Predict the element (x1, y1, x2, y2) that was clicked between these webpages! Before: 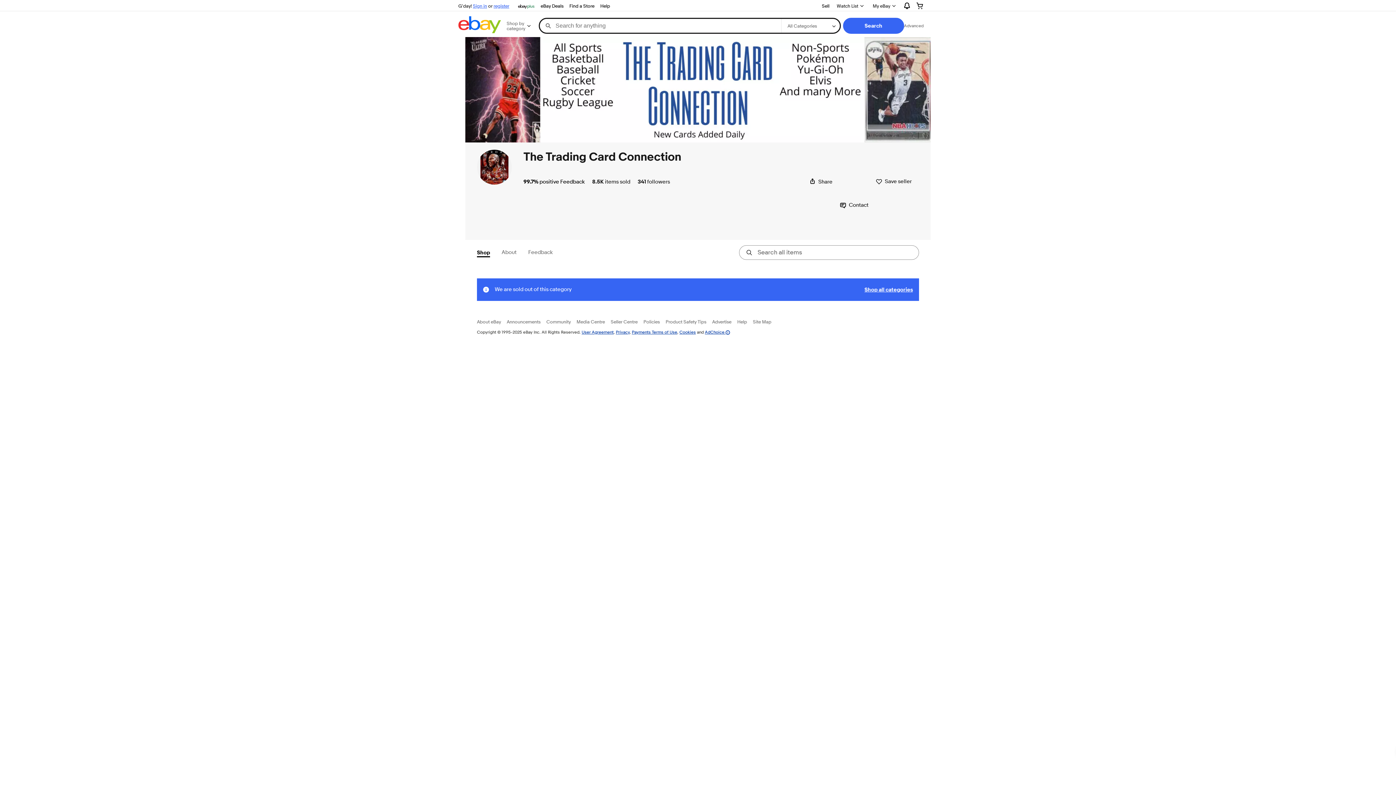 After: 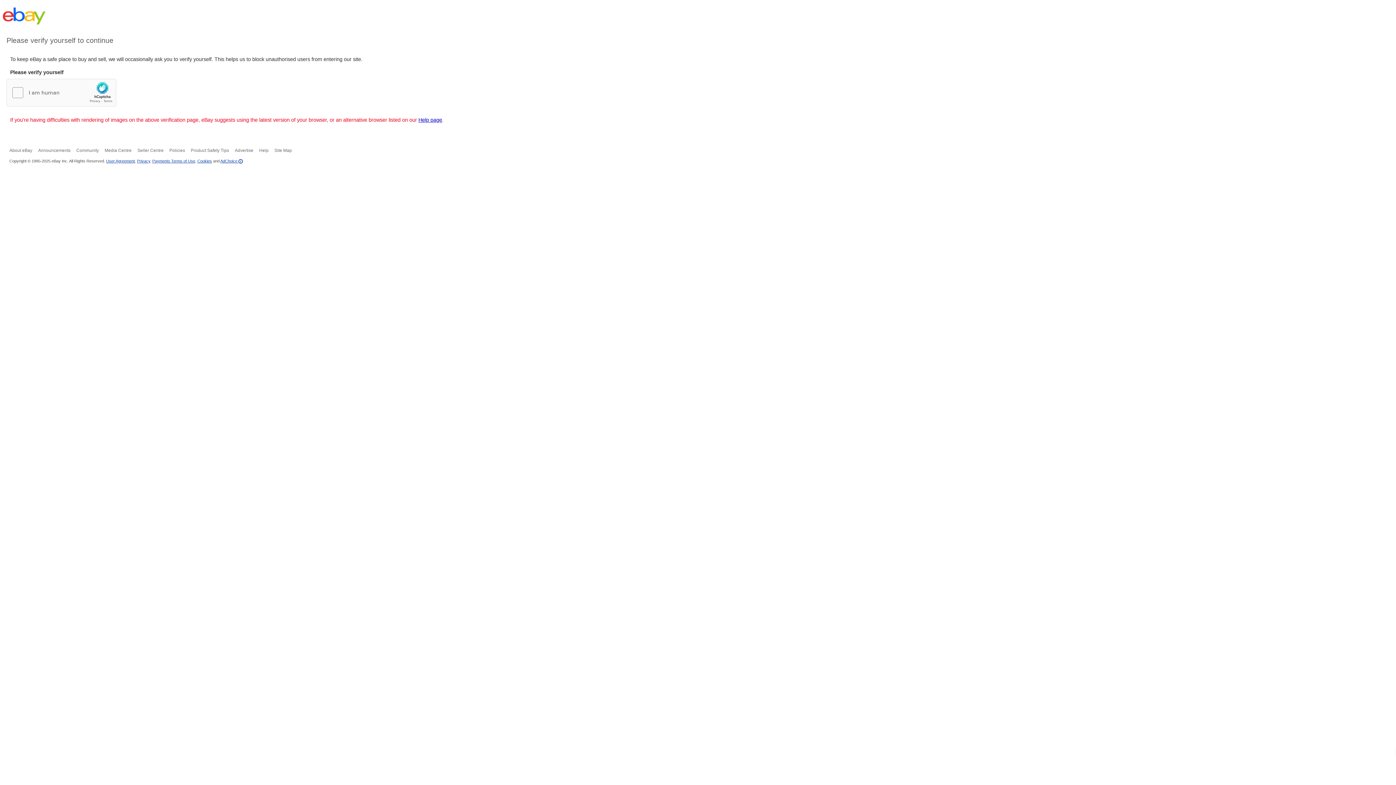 Action: label: Cookies bbox: (679, 329, 696, 334)